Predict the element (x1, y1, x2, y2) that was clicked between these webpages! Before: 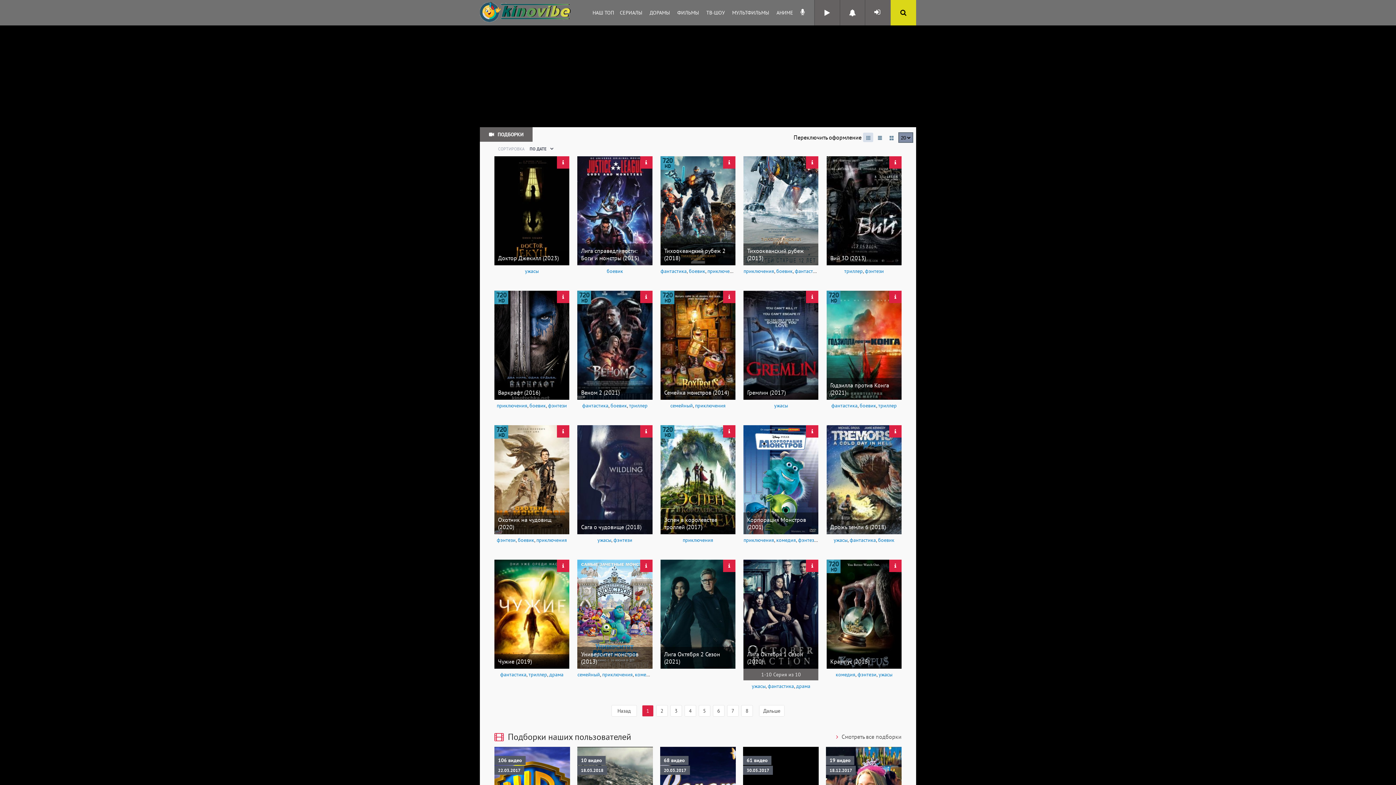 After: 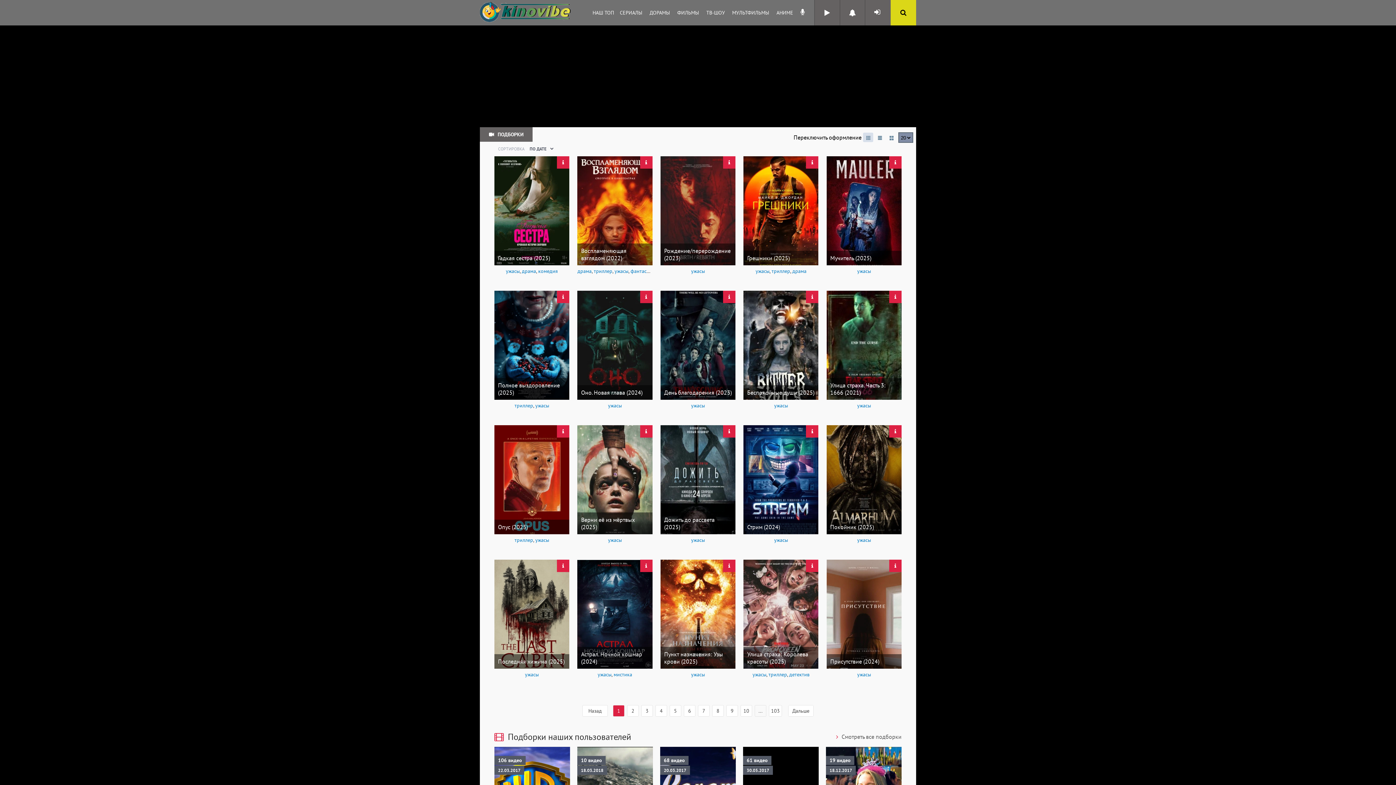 Action: bbox: (774, 402, 788, 409) label: ужасы